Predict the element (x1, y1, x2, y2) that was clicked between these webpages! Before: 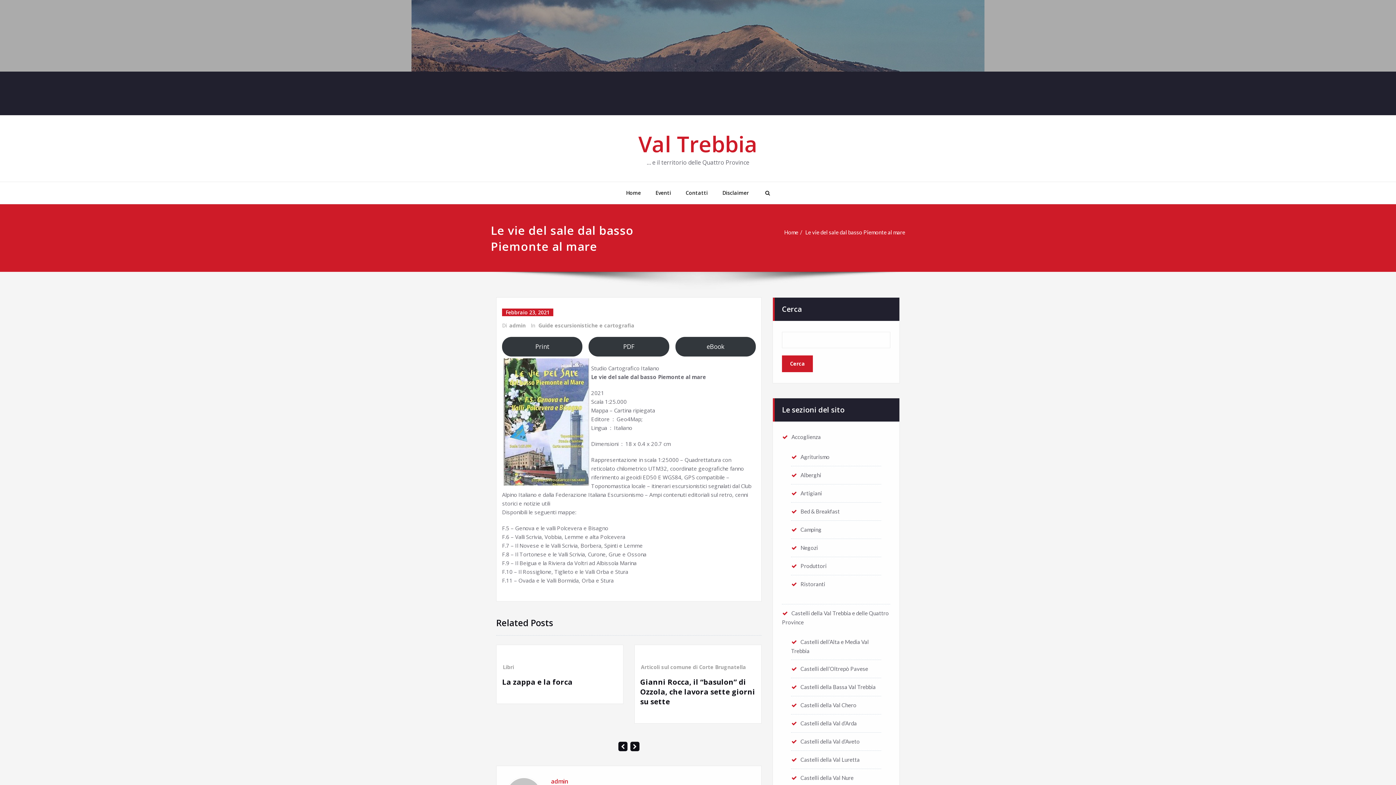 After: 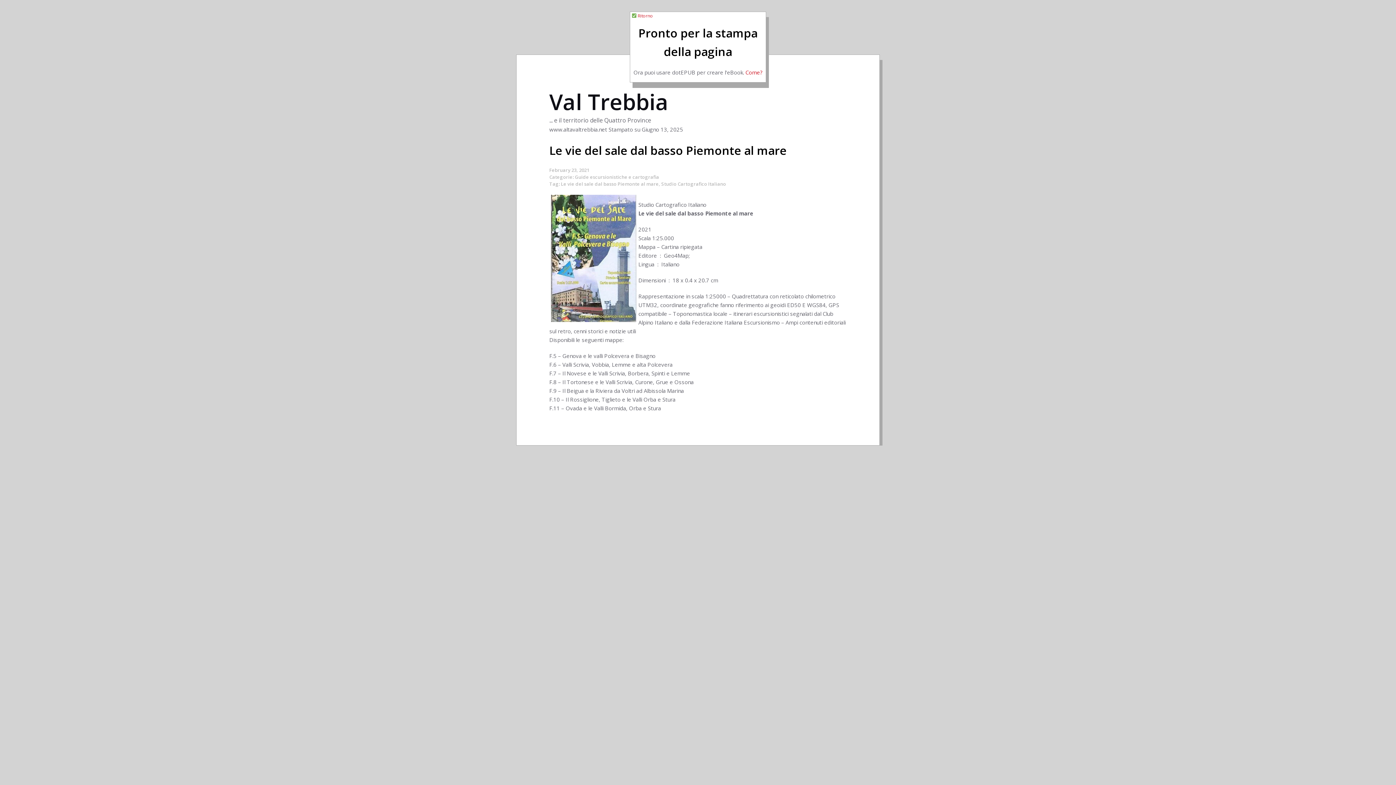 Action: bbox: (675, 337, 756, 356) label: eBook